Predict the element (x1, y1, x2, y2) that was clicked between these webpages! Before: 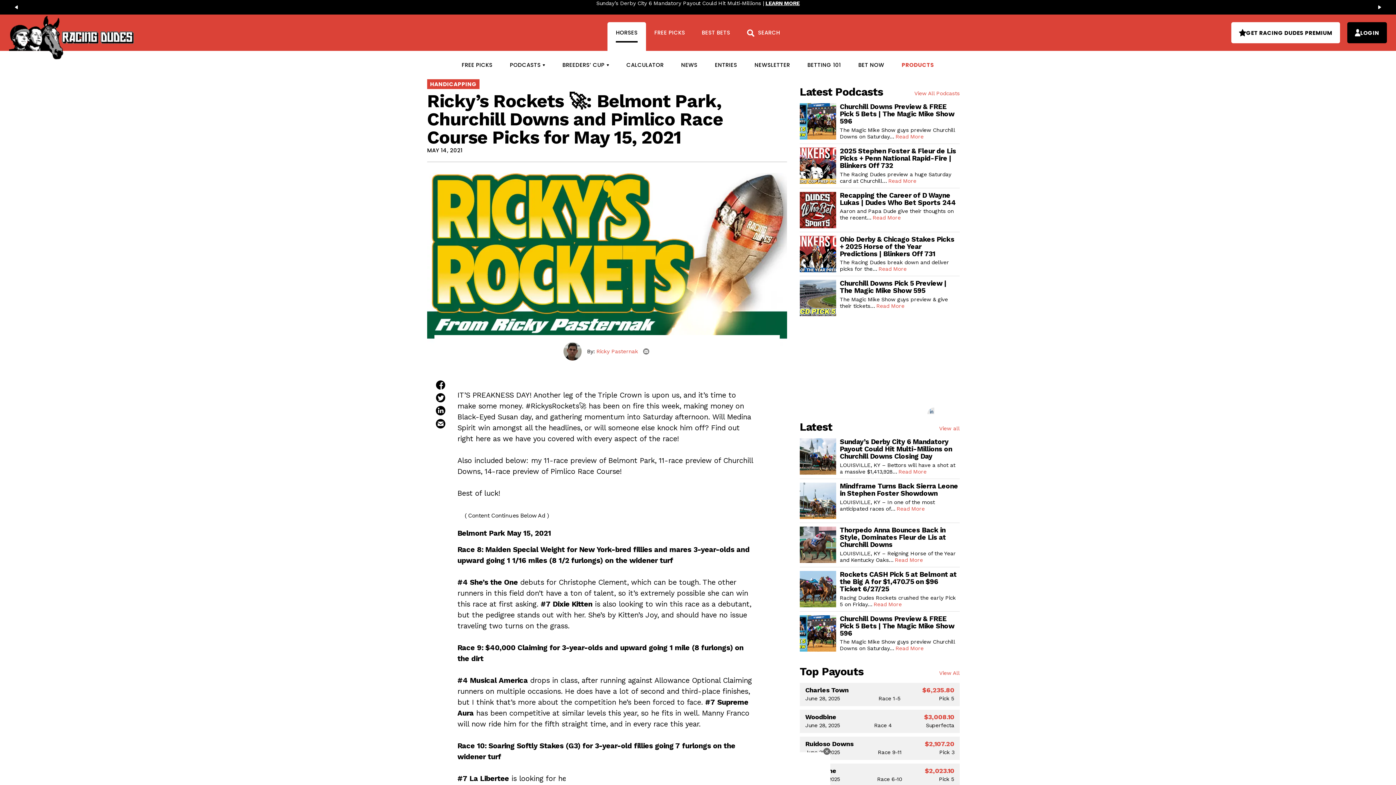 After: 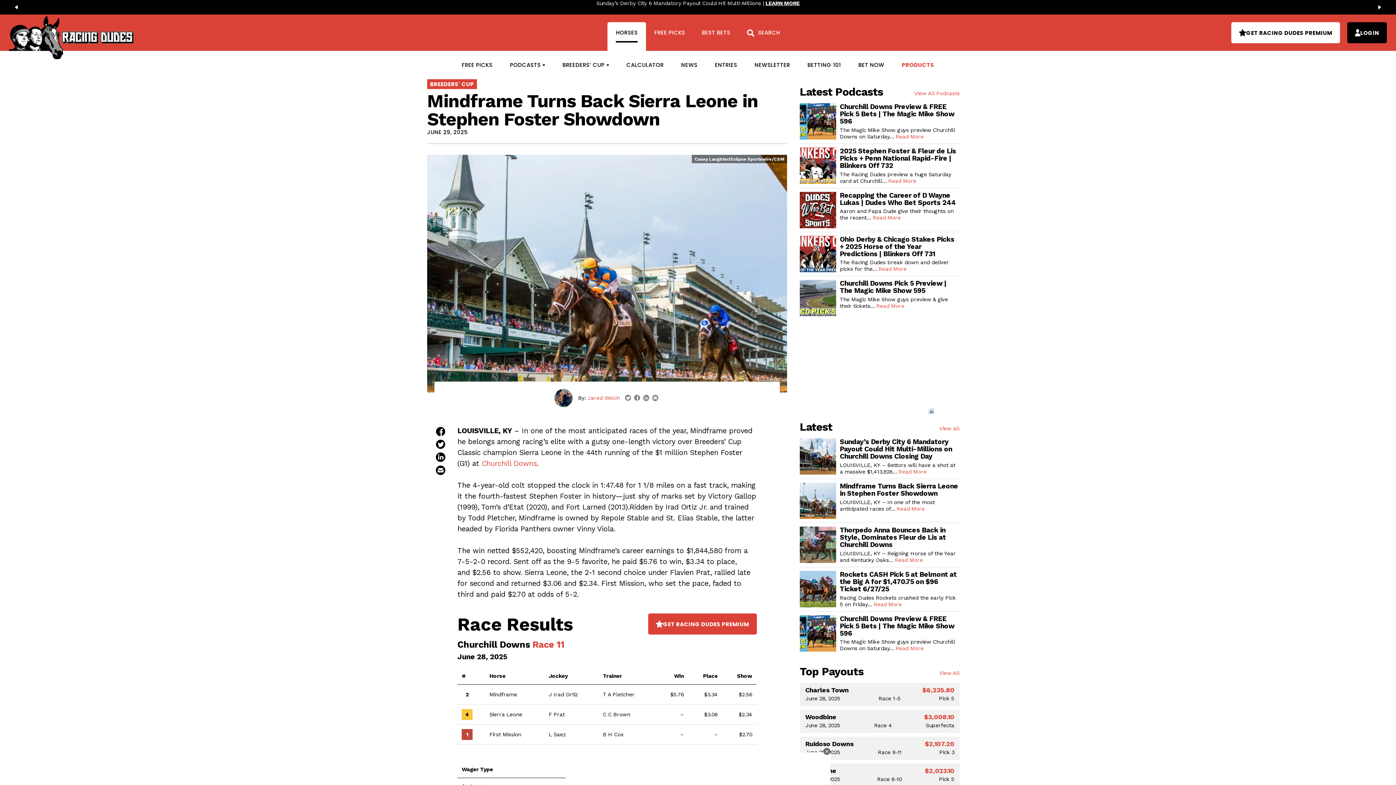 Action: bbox: (800, 497, 836, 503)